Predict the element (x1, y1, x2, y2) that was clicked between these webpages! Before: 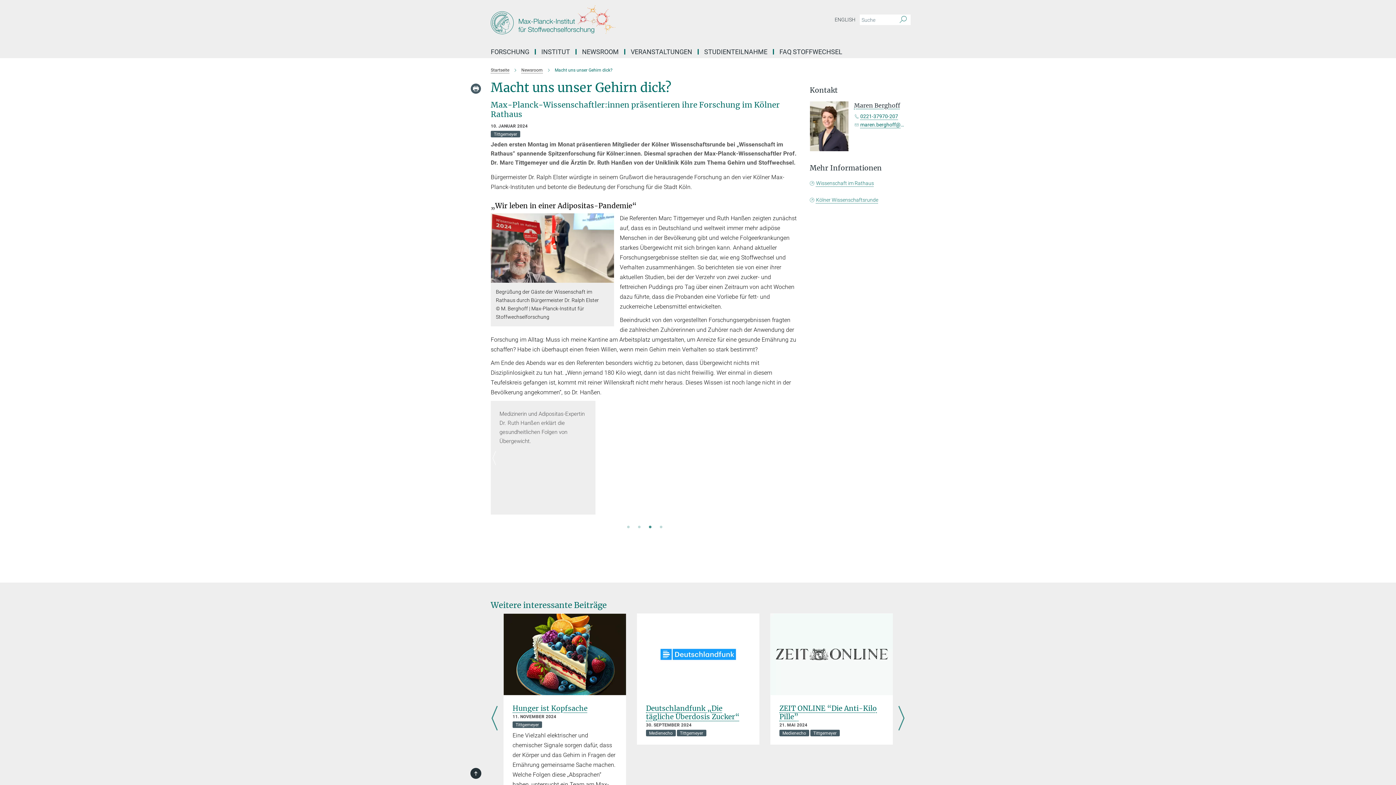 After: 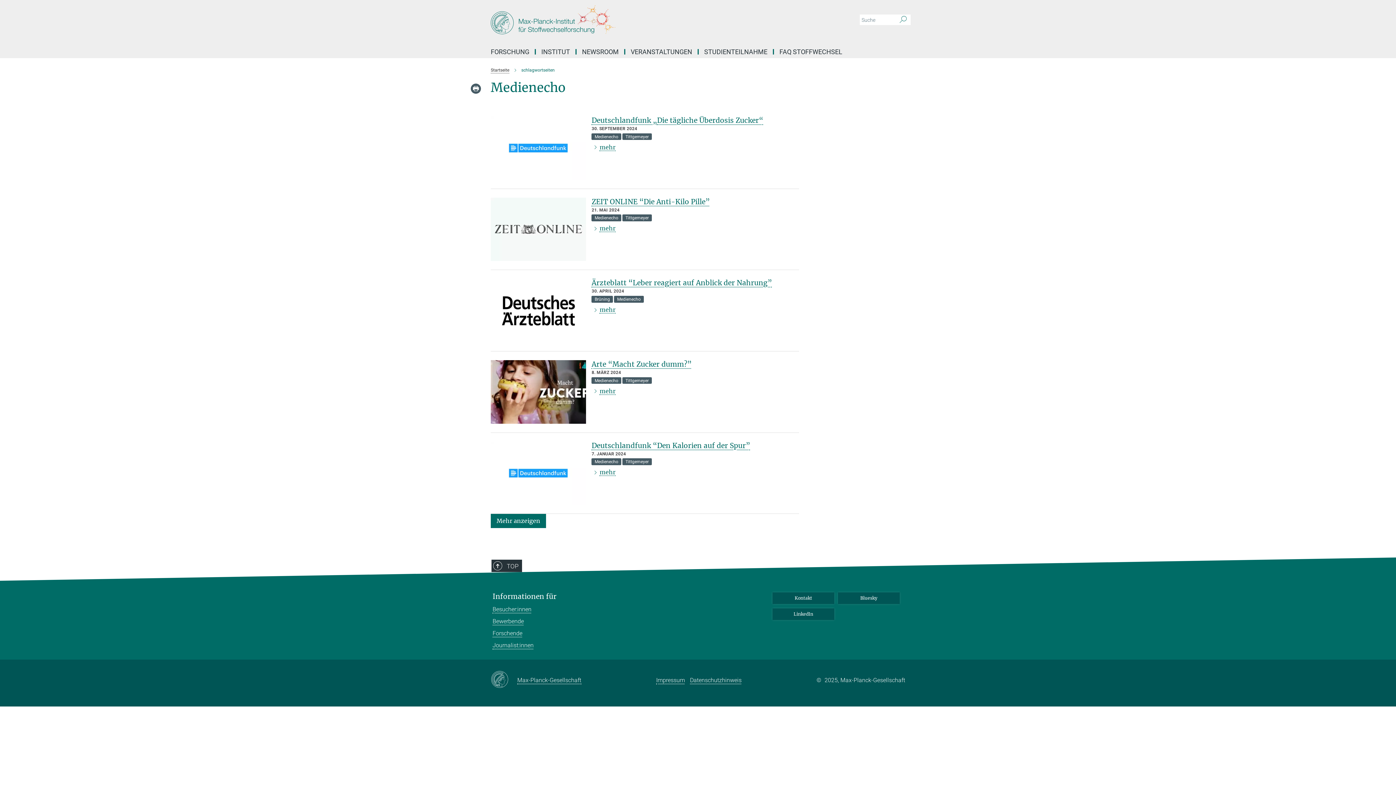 Action: bbox: (646, 730, 677, 735) label: Medienecho 